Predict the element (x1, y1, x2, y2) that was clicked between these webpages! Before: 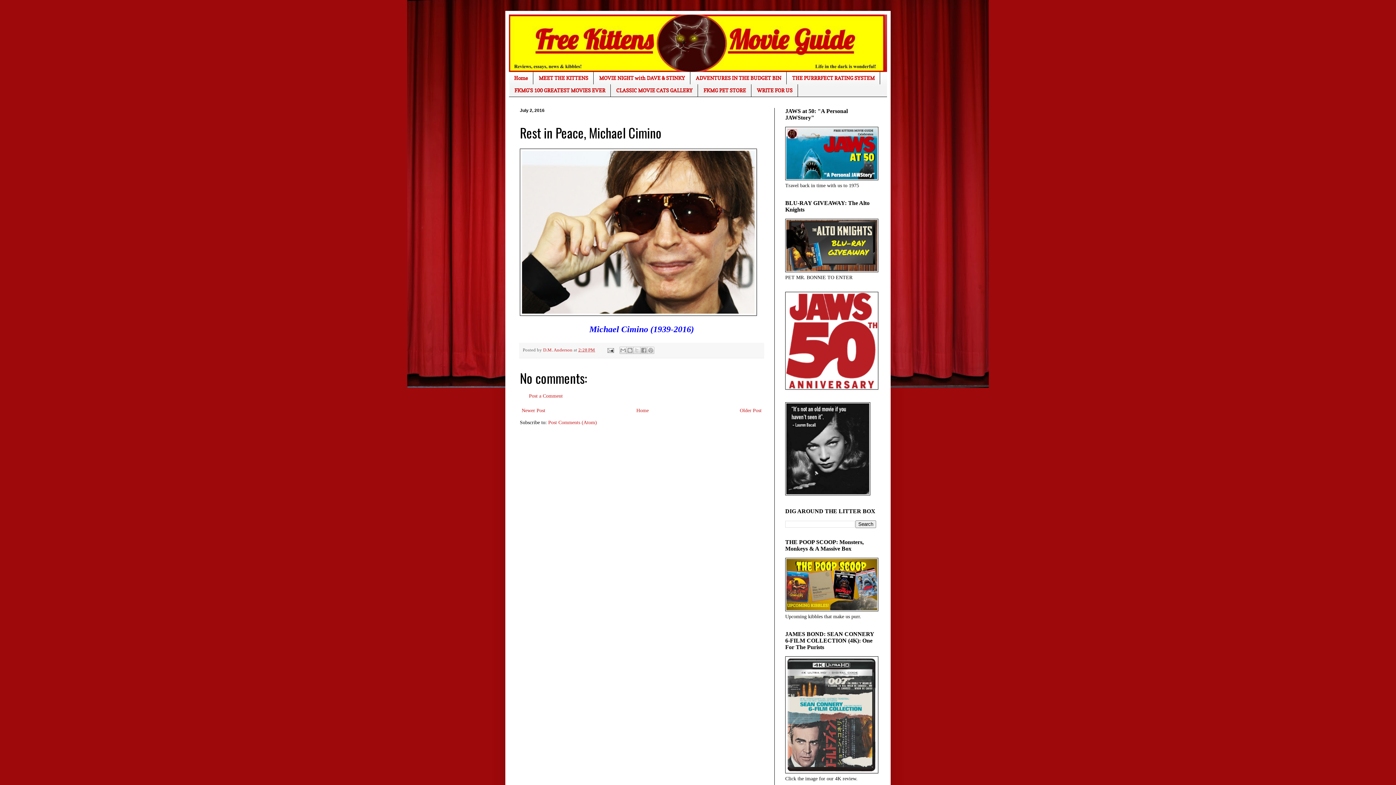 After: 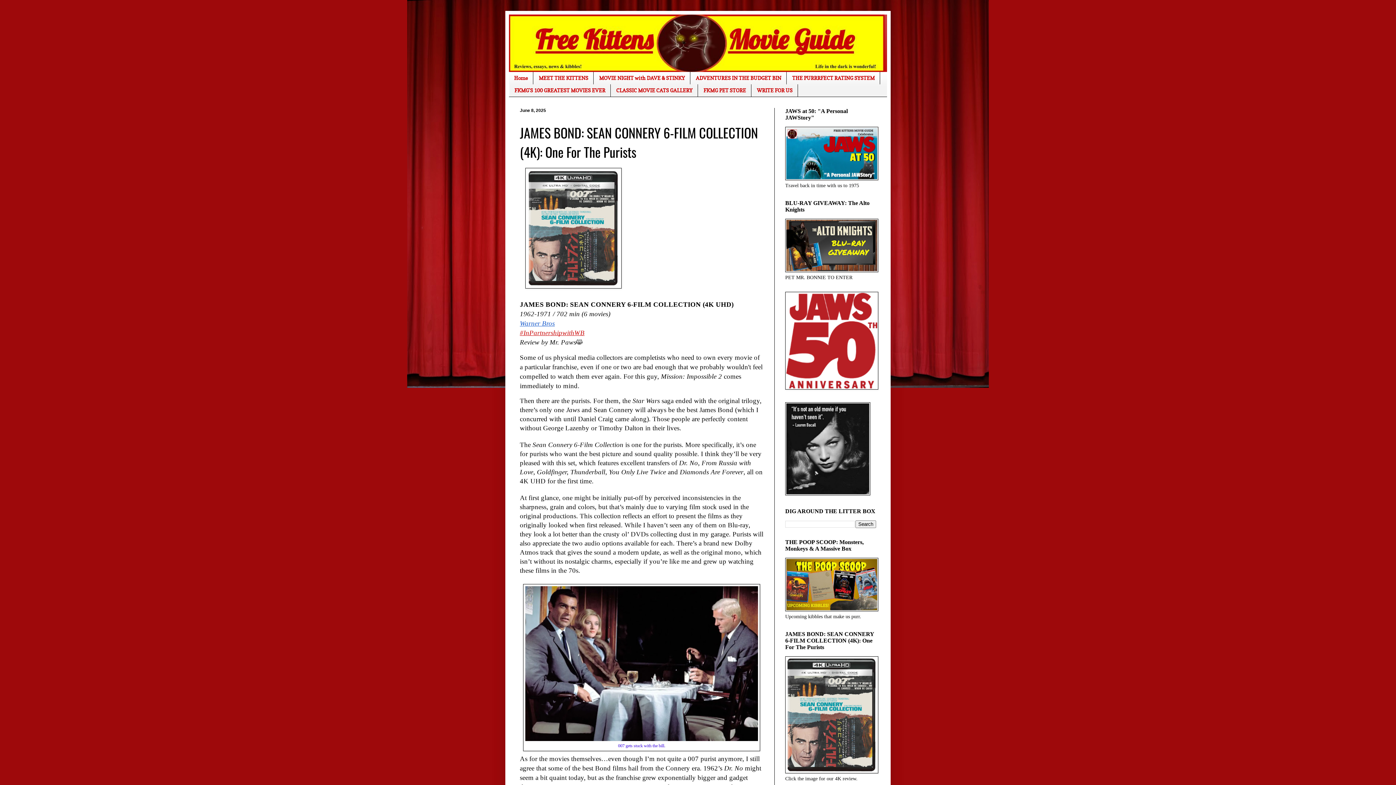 Action: bbox: (785, 769, 878, 774)